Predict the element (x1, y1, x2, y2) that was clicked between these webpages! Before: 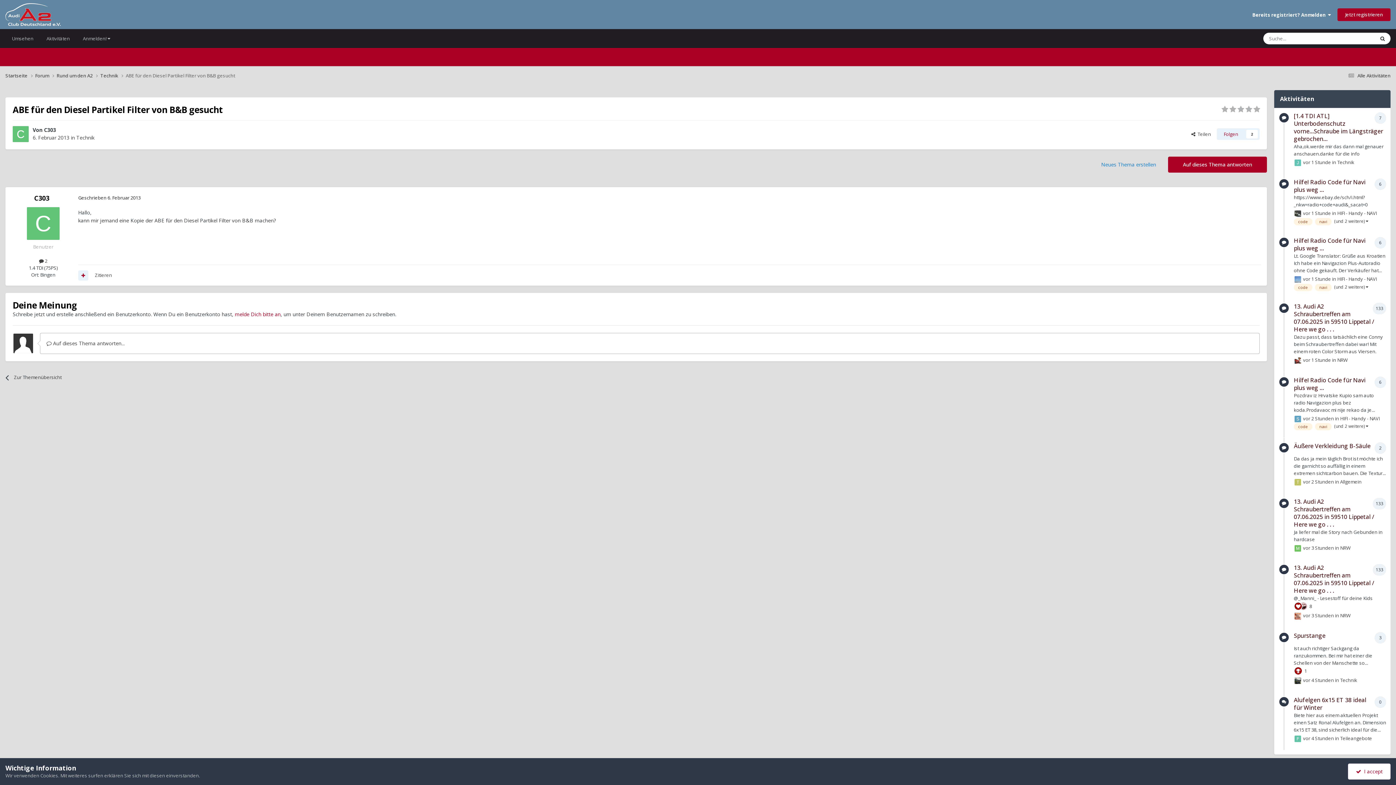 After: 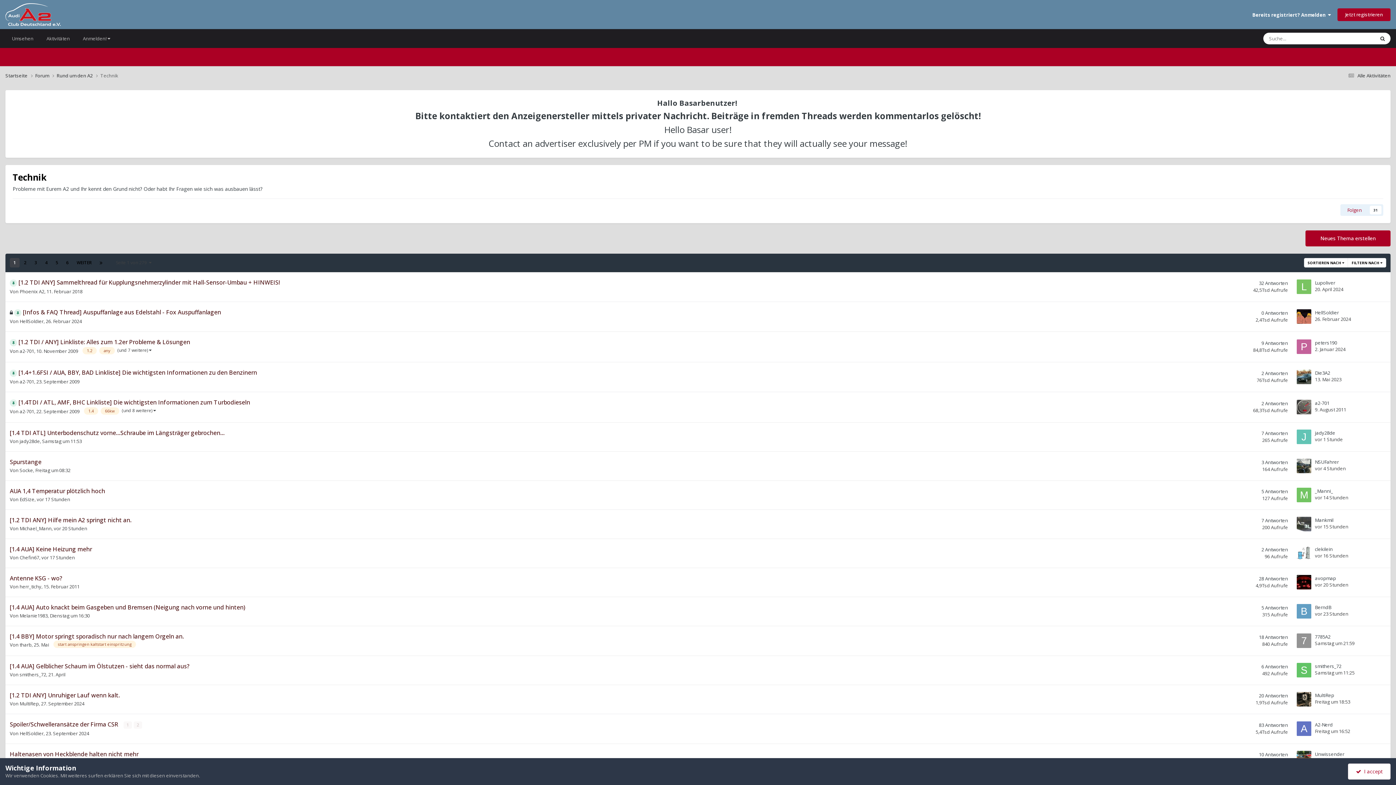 Action: label: Zur Themenübersicht bbox: (5, 368, 132, 386)